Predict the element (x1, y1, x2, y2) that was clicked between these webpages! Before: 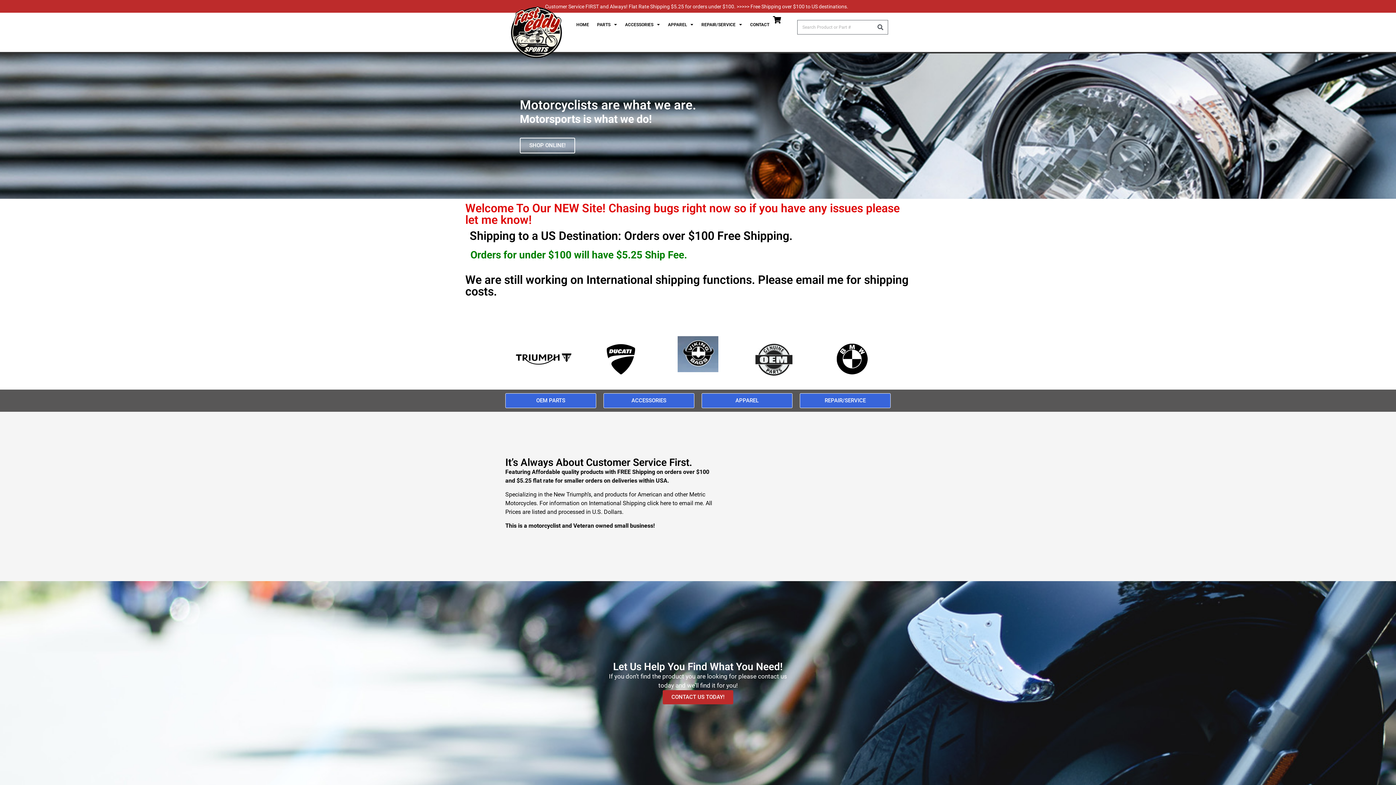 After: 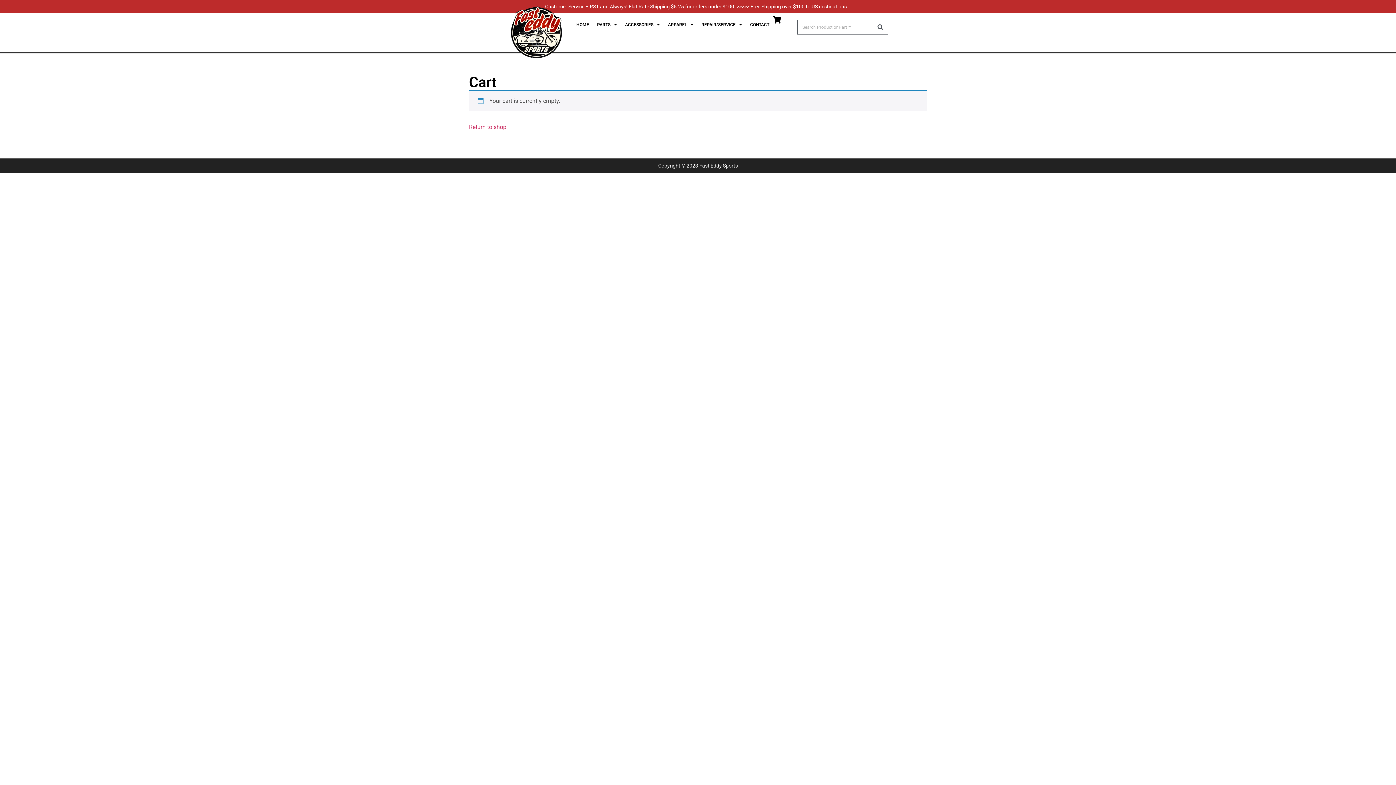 Action: bbox: (773, 16, 780, 23)